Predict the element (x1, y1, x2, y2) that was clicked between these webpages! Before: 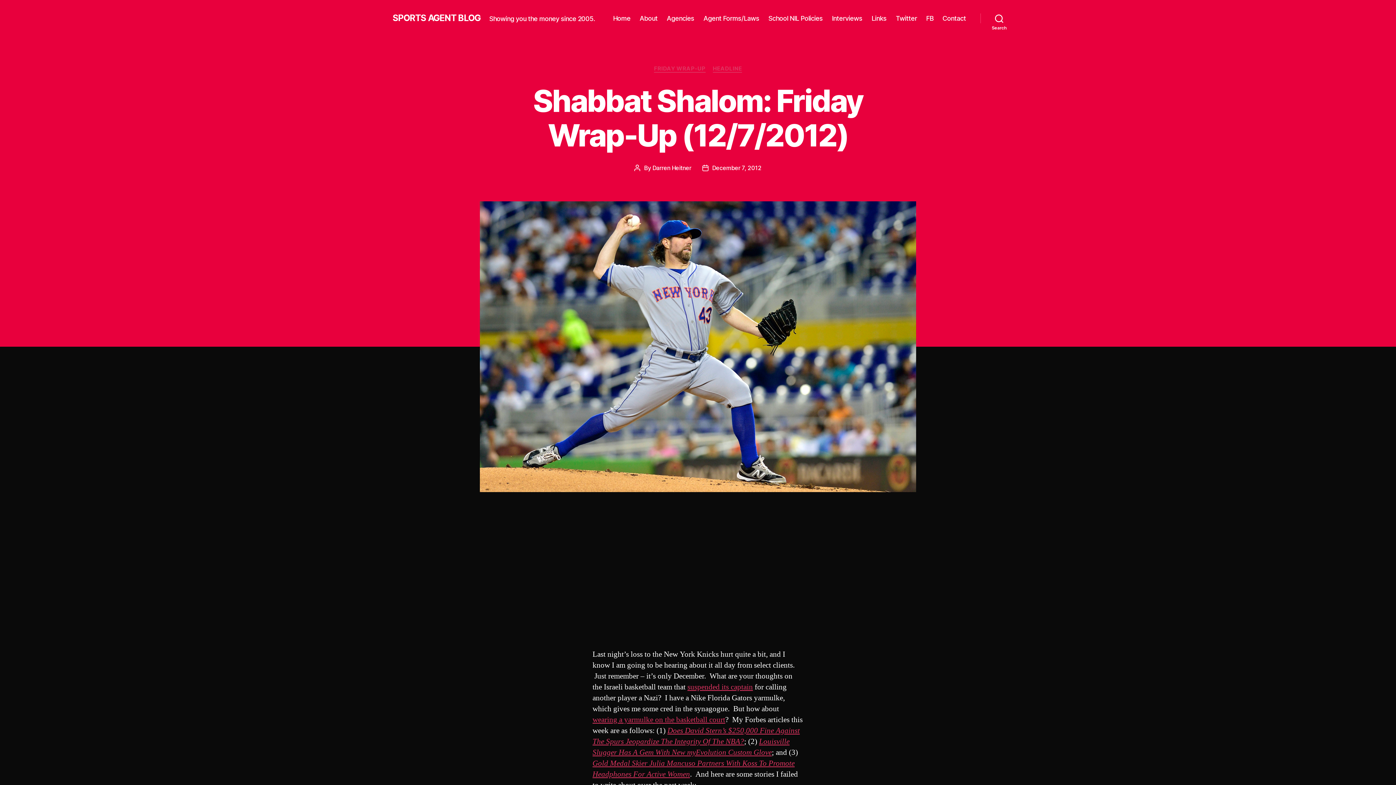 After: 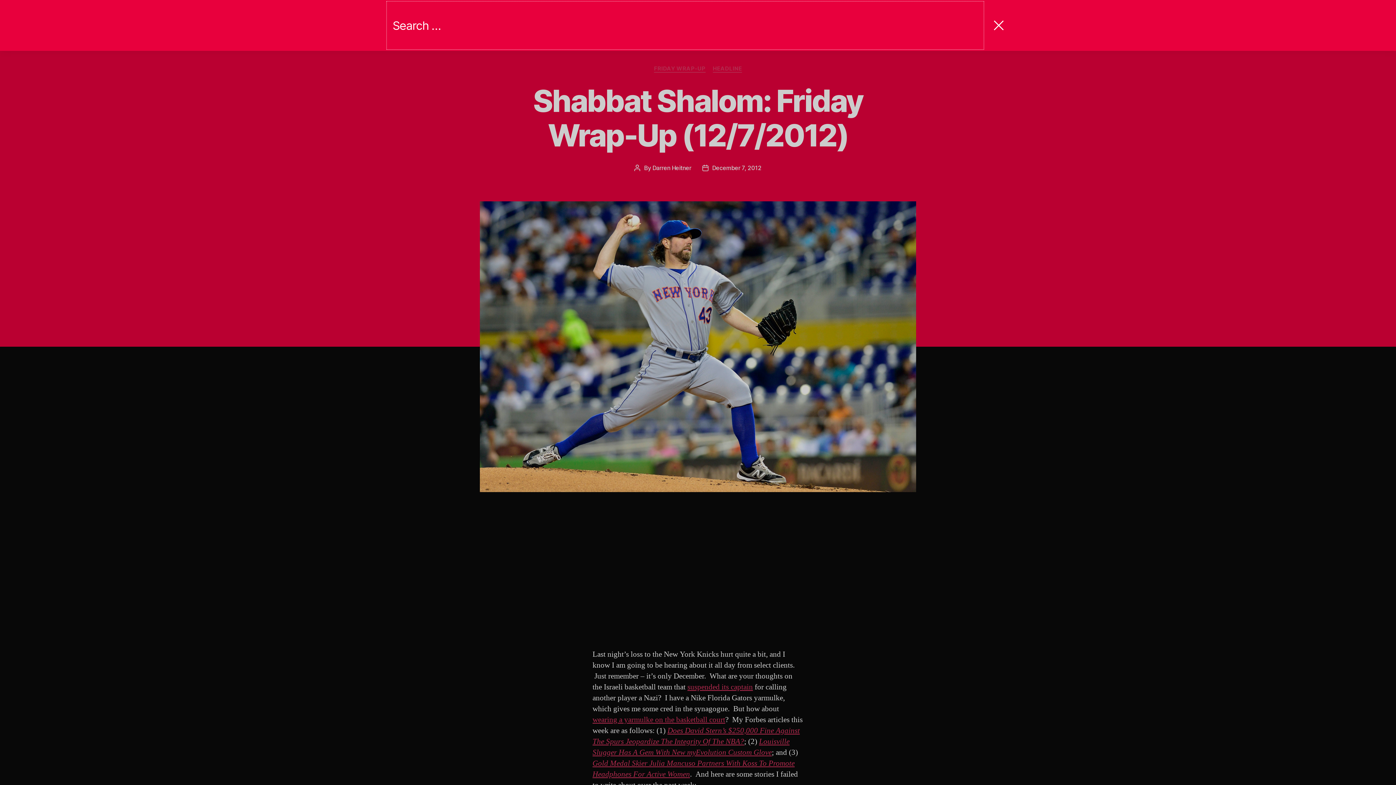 Action: label: Search bbox: (980, 10, 1018, 26)